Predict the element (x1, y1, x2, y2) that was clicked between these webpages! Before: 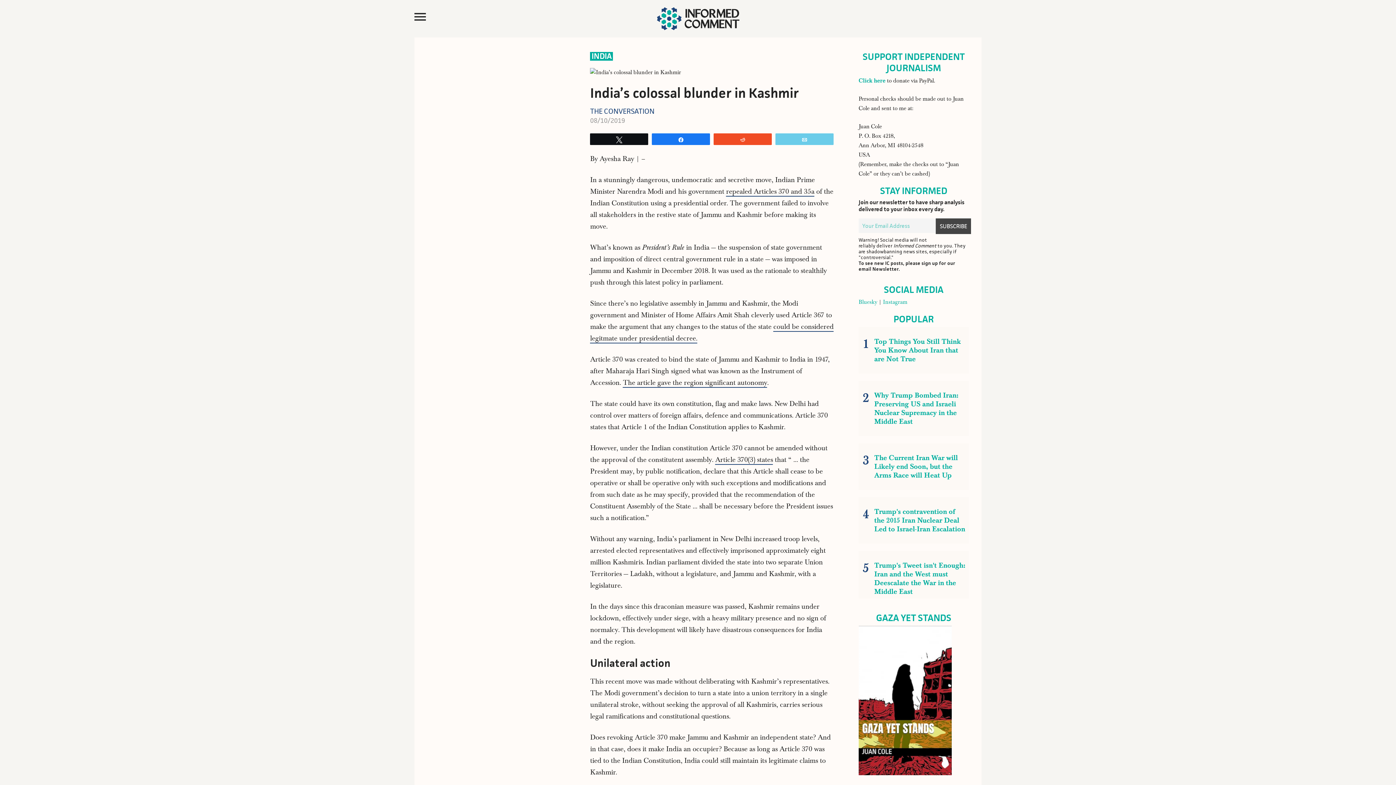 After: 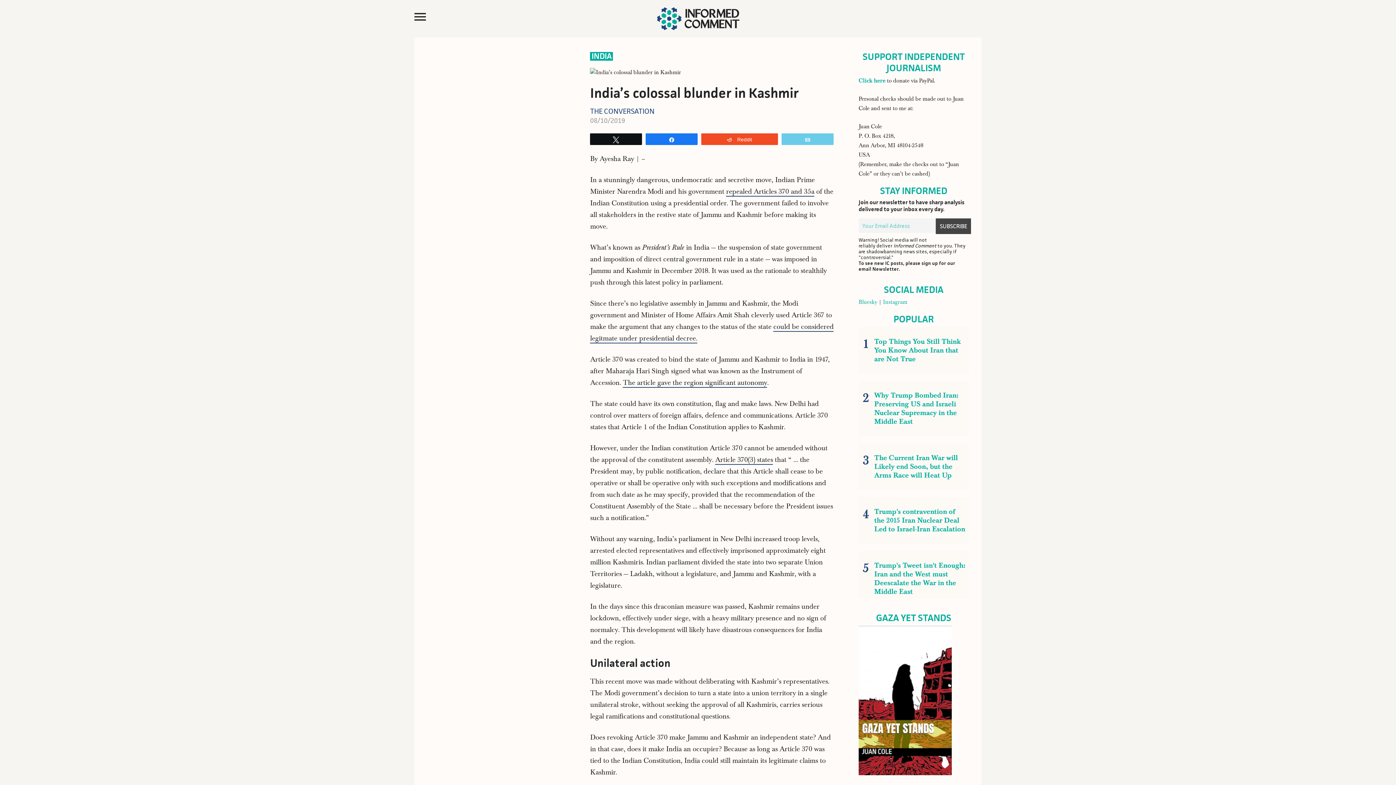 Action: bbox: (714, 133, 771, 144) label: Reddit